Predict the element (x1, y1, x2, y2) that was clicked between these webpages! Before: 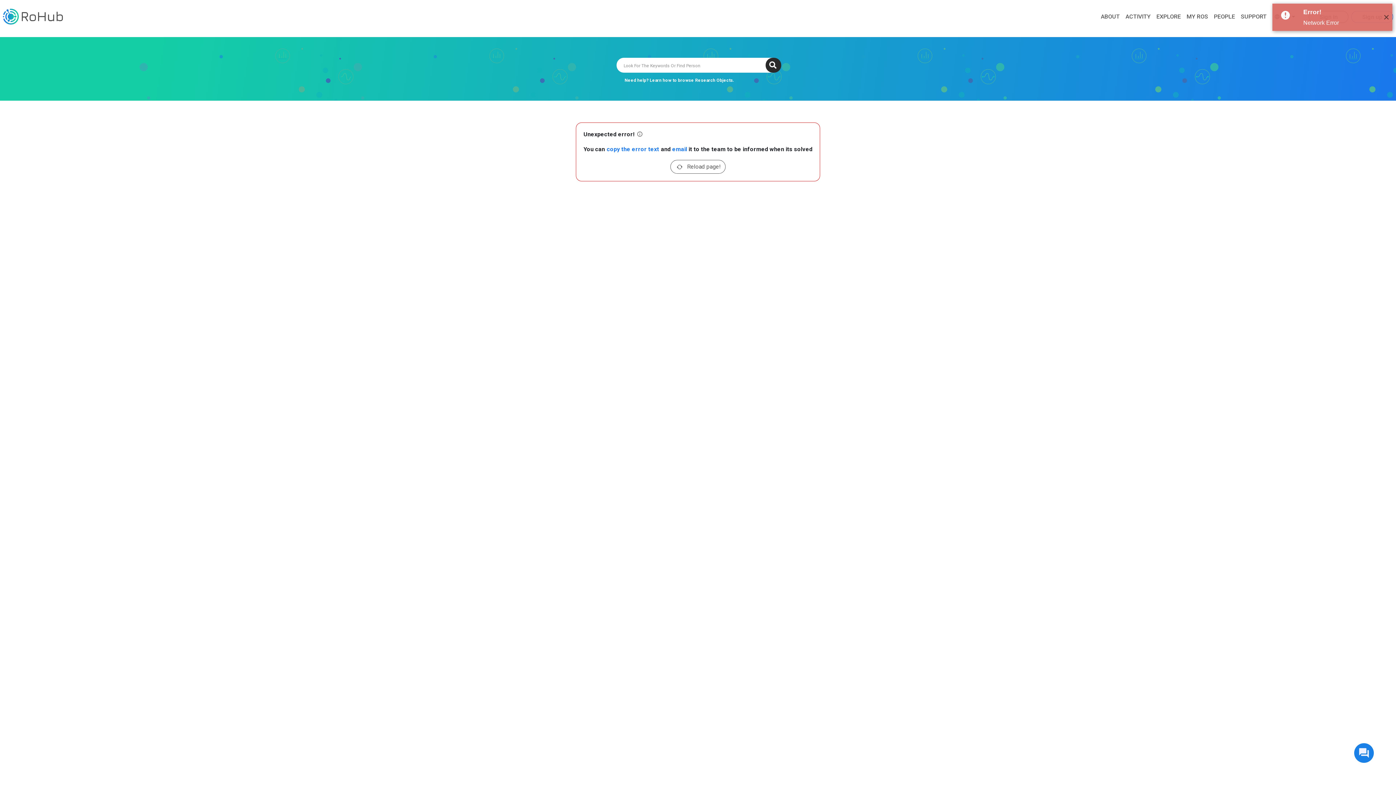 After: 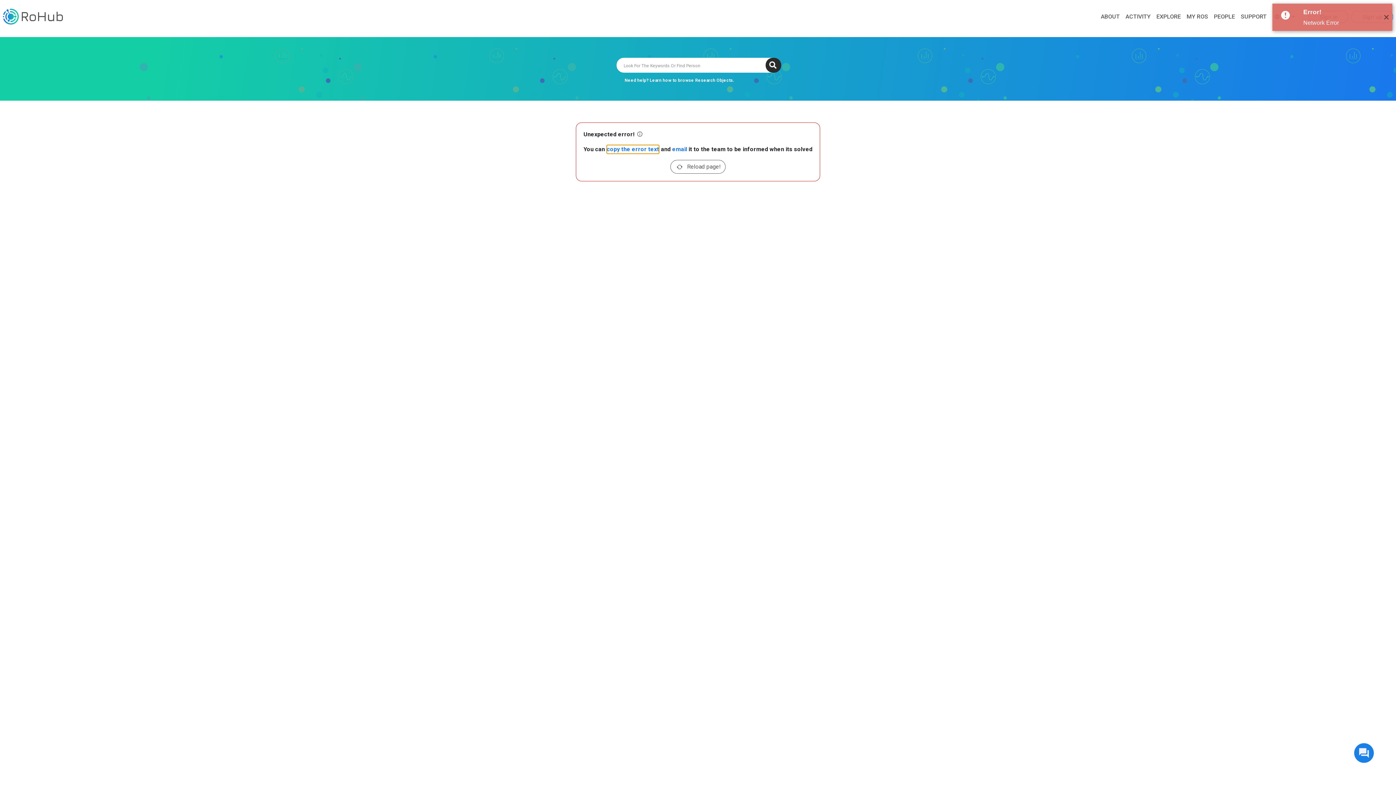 Action: label: copy the error text bbox: (606, 144, 659, 154)